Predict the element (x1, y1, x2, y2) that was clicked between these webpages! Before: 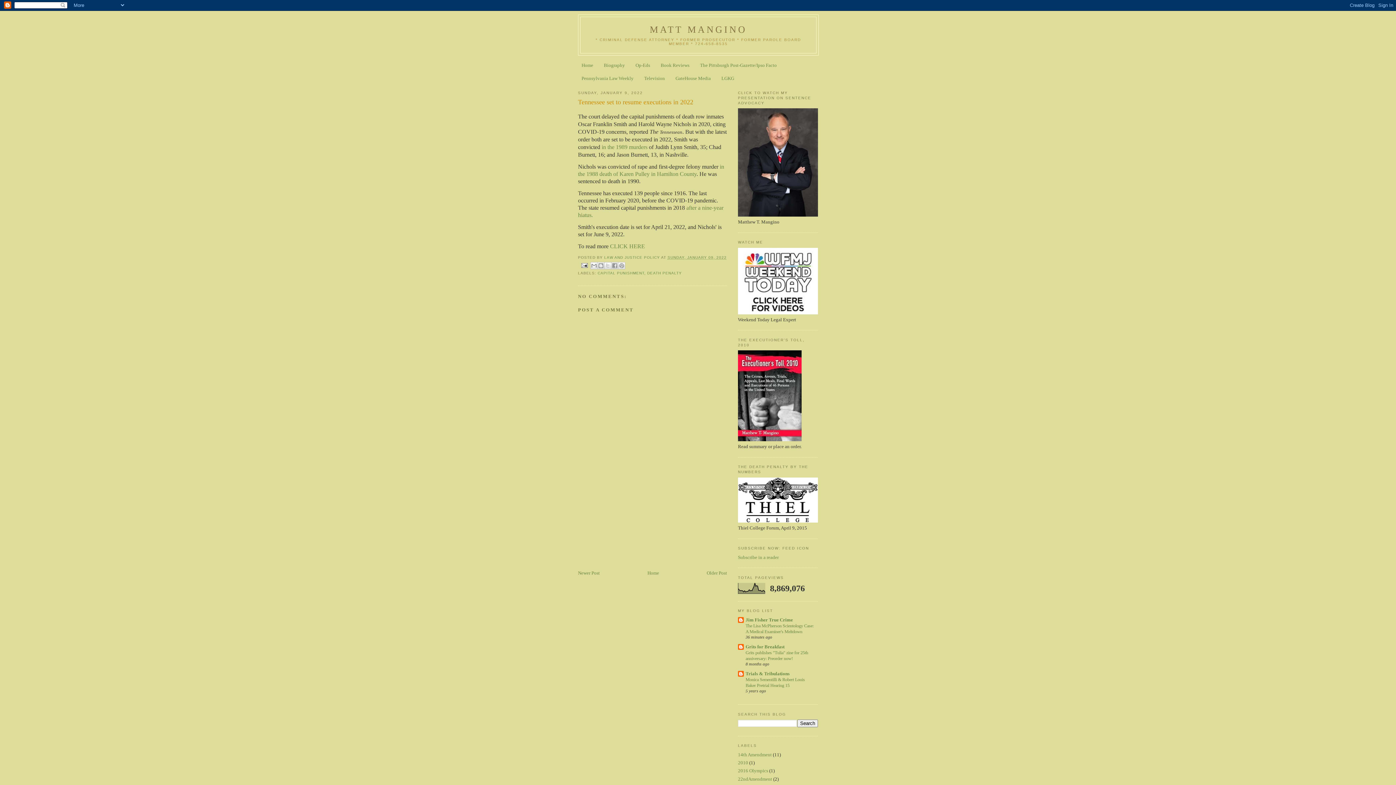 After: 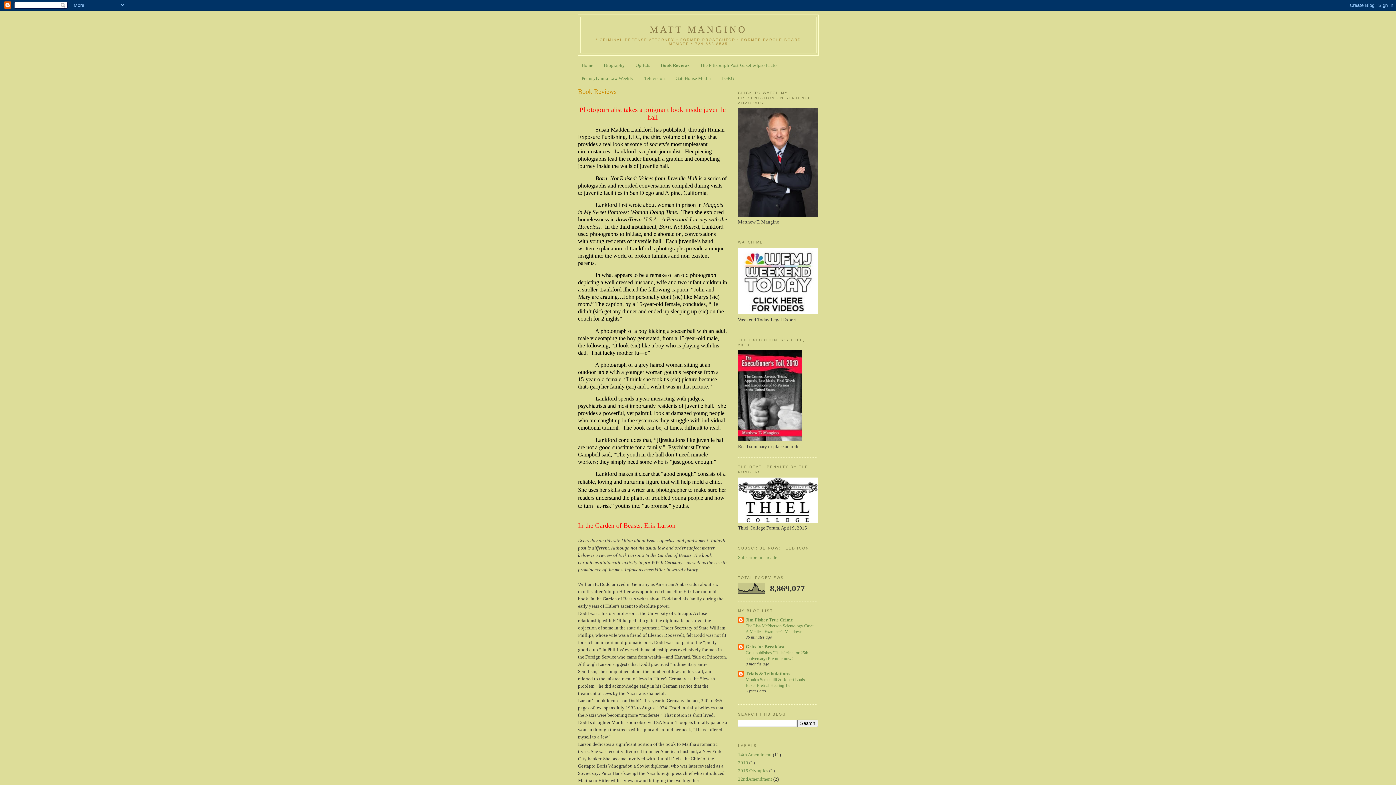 Action: label: Book Reviews bbox: (660, 62, 689, 68)